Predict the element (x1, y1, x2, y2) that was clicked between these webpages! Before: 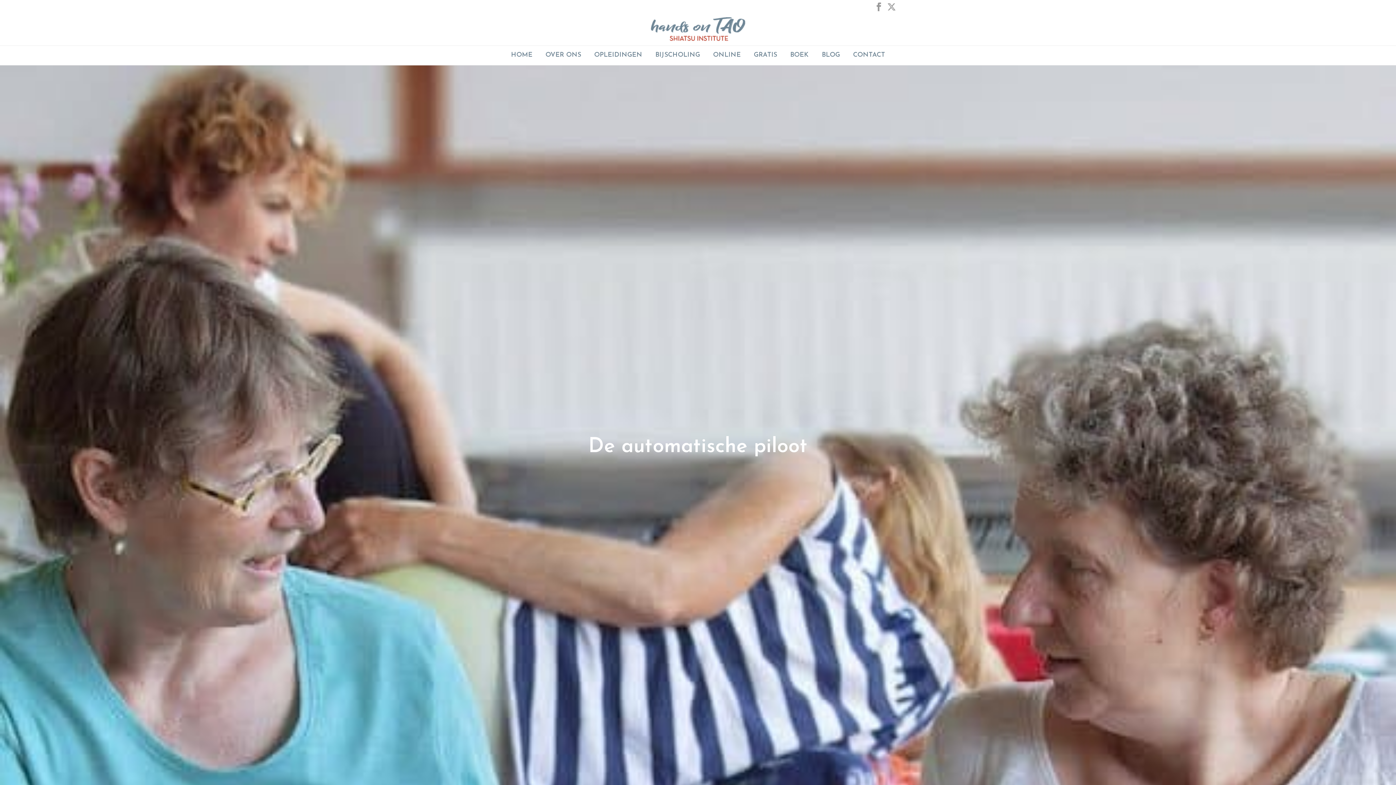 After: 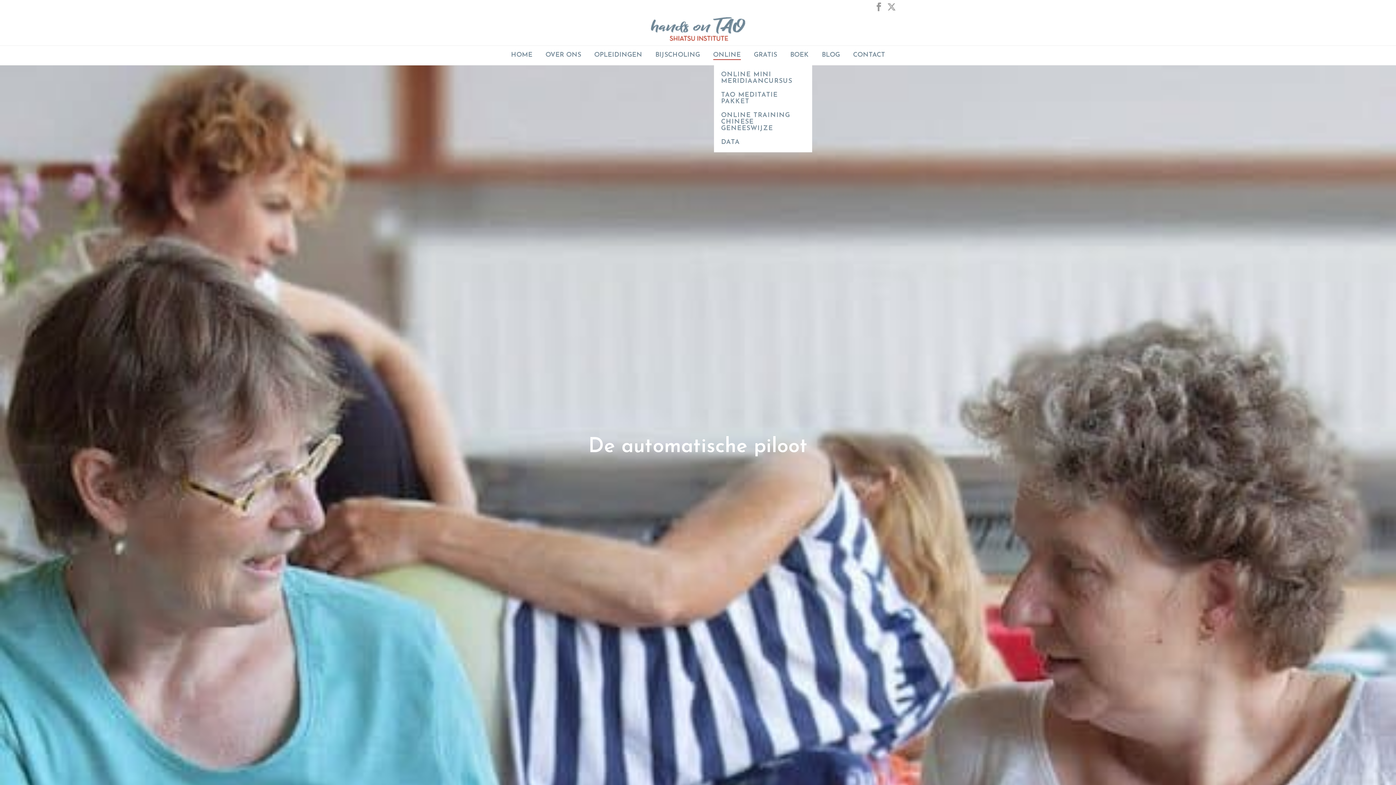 Action: bbox: (706, 45, 747, 65) label: ONLINE